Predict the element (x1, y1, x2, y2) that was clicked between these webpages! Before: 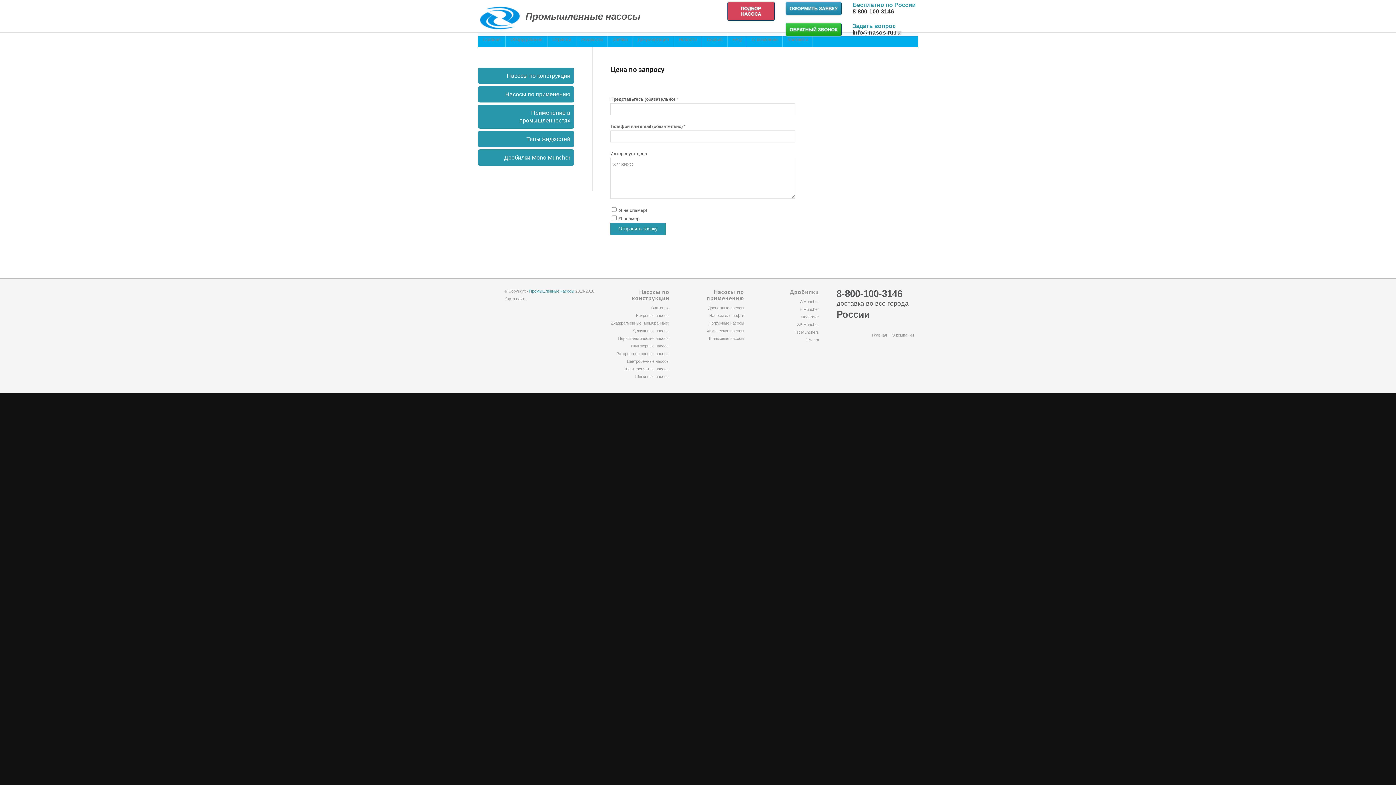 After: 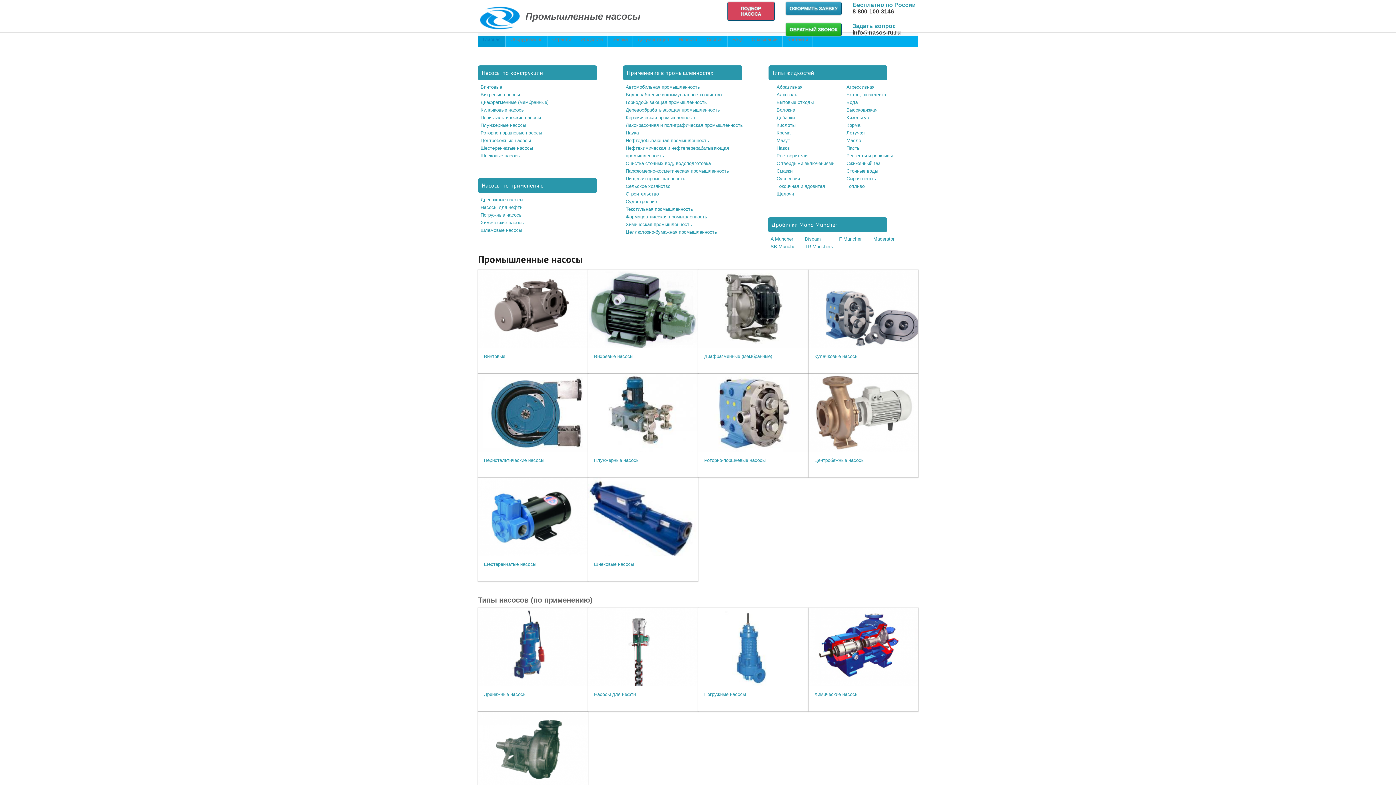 Action: bbox: (529, 289, 574, 293) label: Промышленные насосы